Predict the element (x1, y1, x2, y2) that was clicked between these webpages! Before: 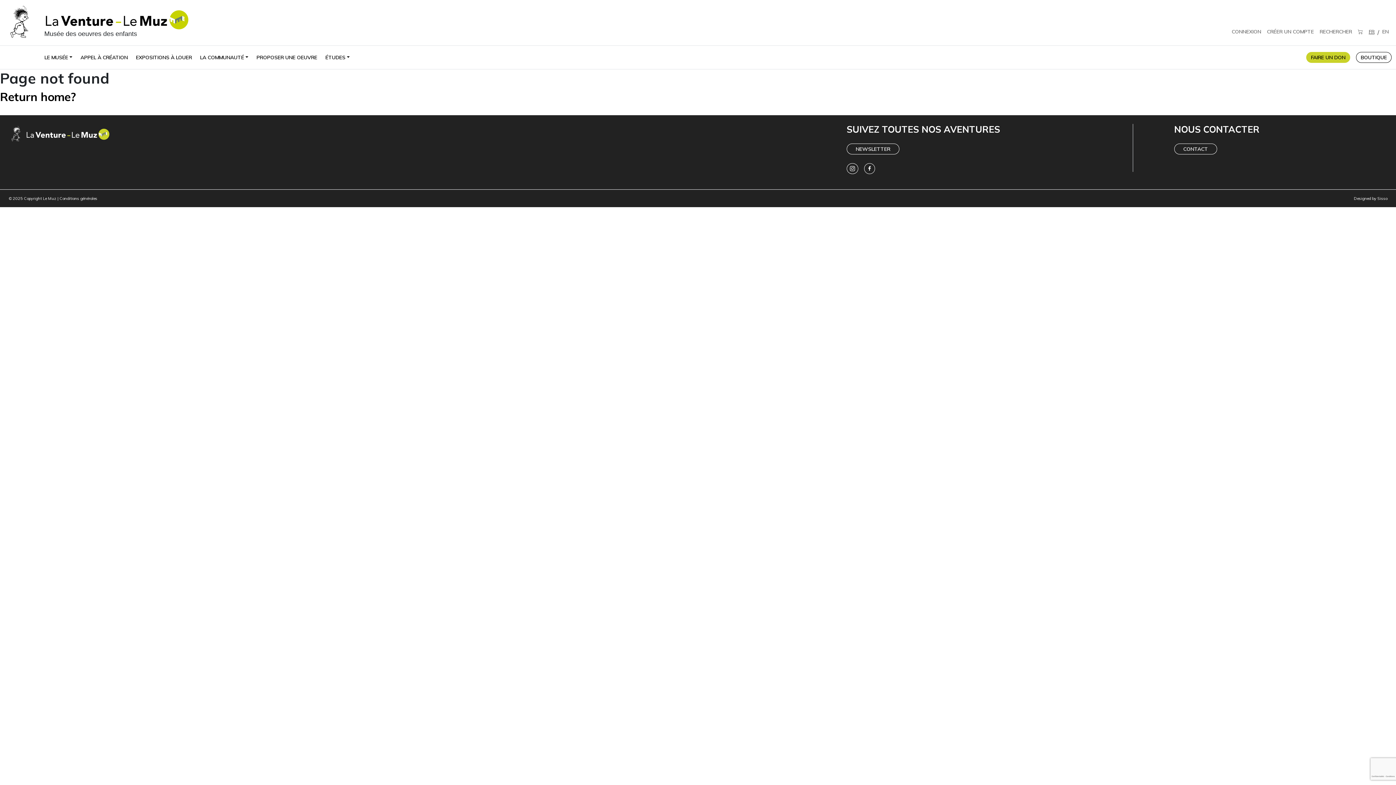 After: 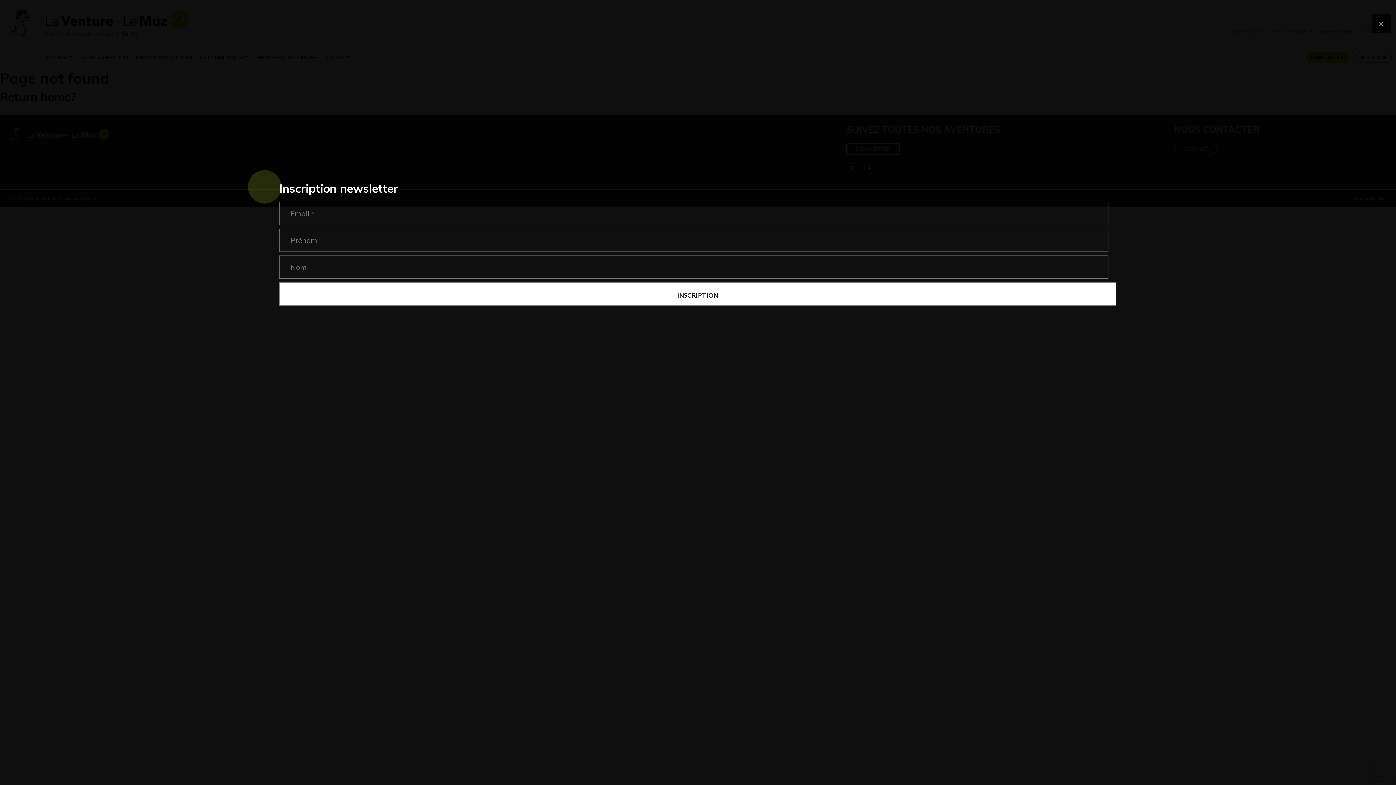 Action: bbox: (846, 143, 899, 154) label: NEWSLETTER